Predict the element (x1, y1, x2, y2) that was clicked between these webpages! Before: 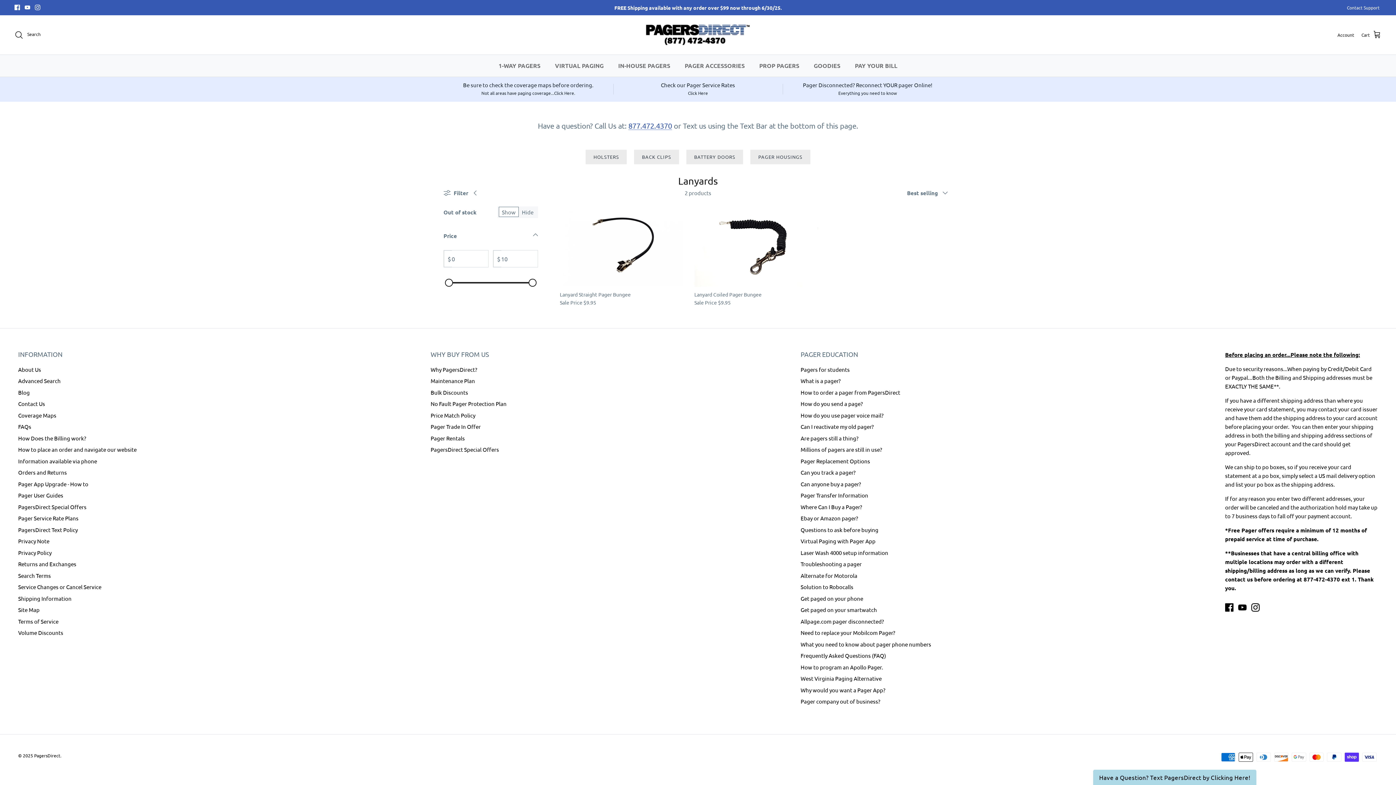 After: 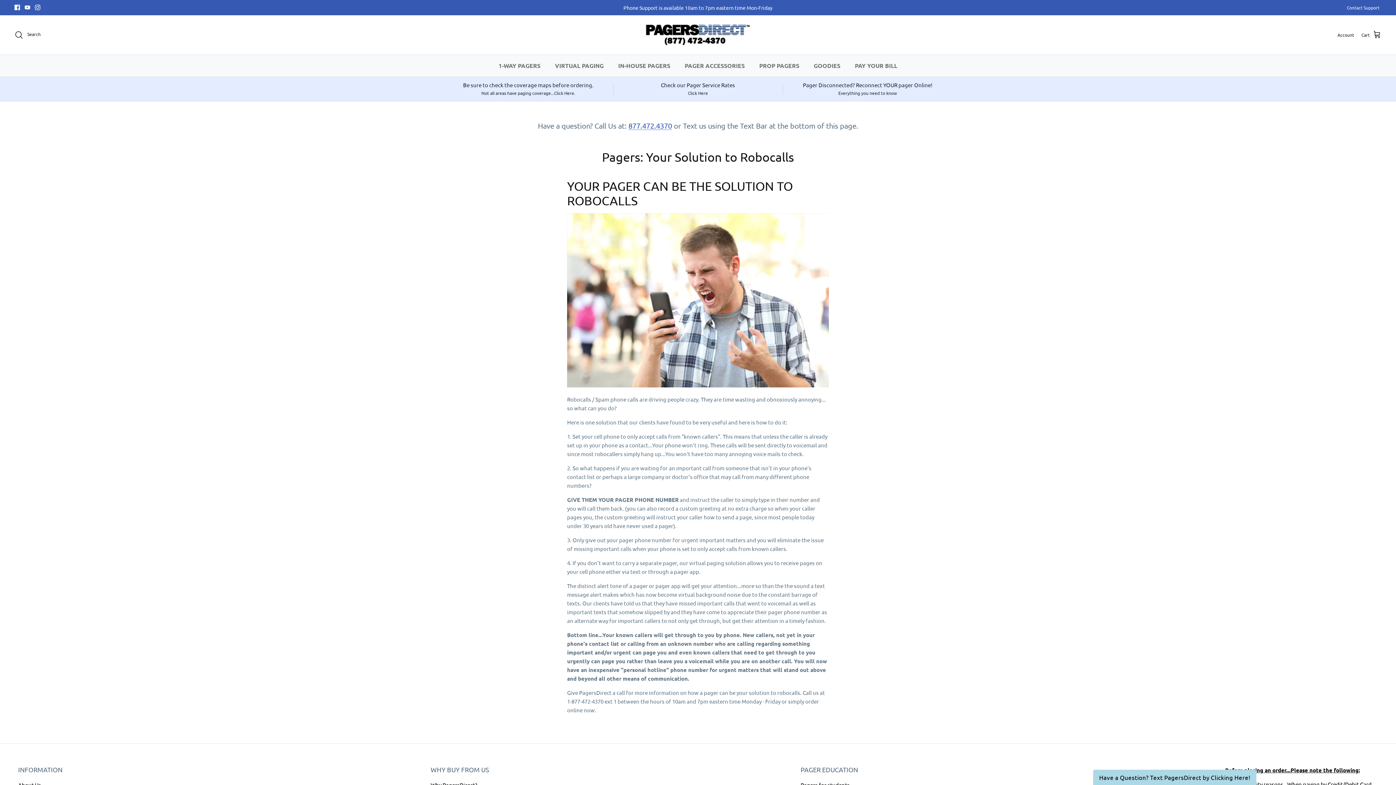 Action: label: Solution to Robocalls bbox: (800, 583, 853, 590)